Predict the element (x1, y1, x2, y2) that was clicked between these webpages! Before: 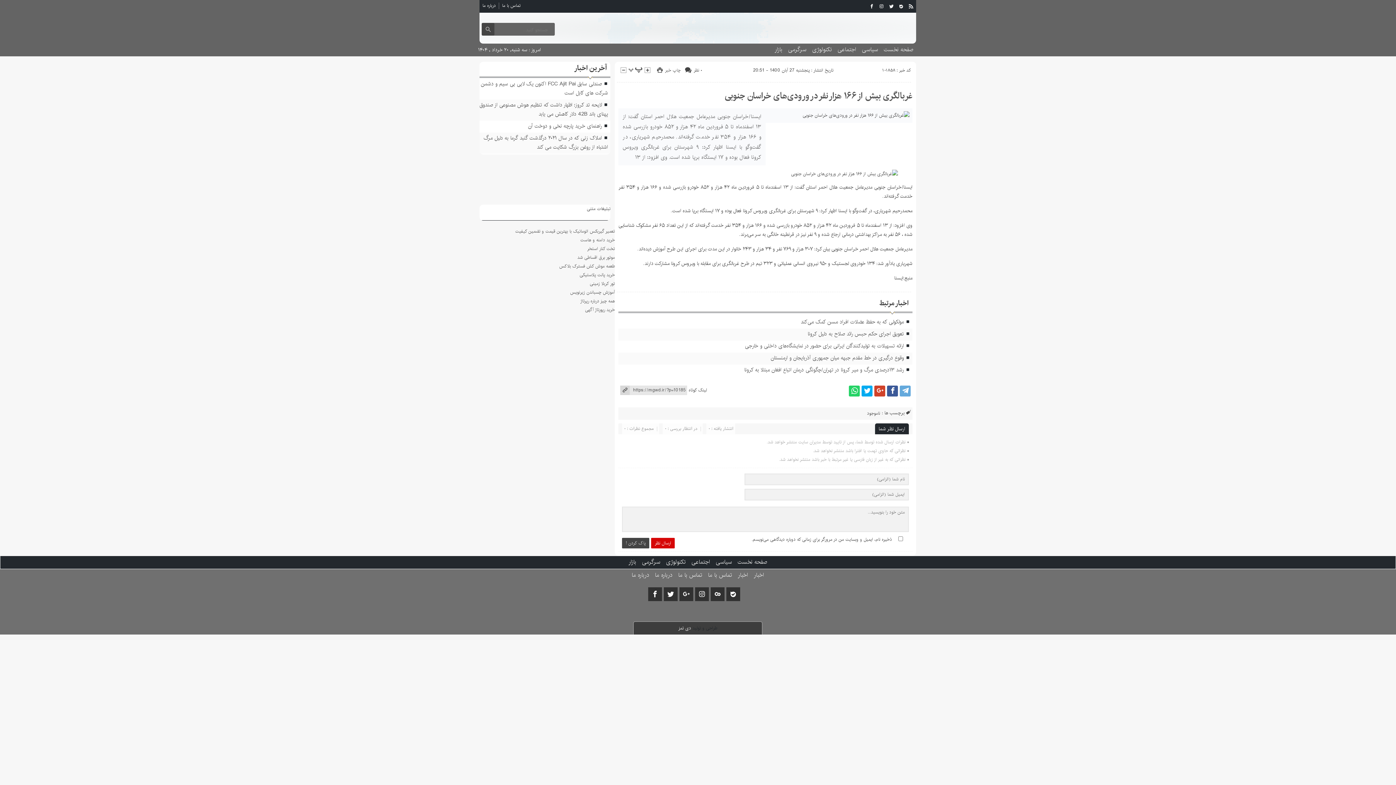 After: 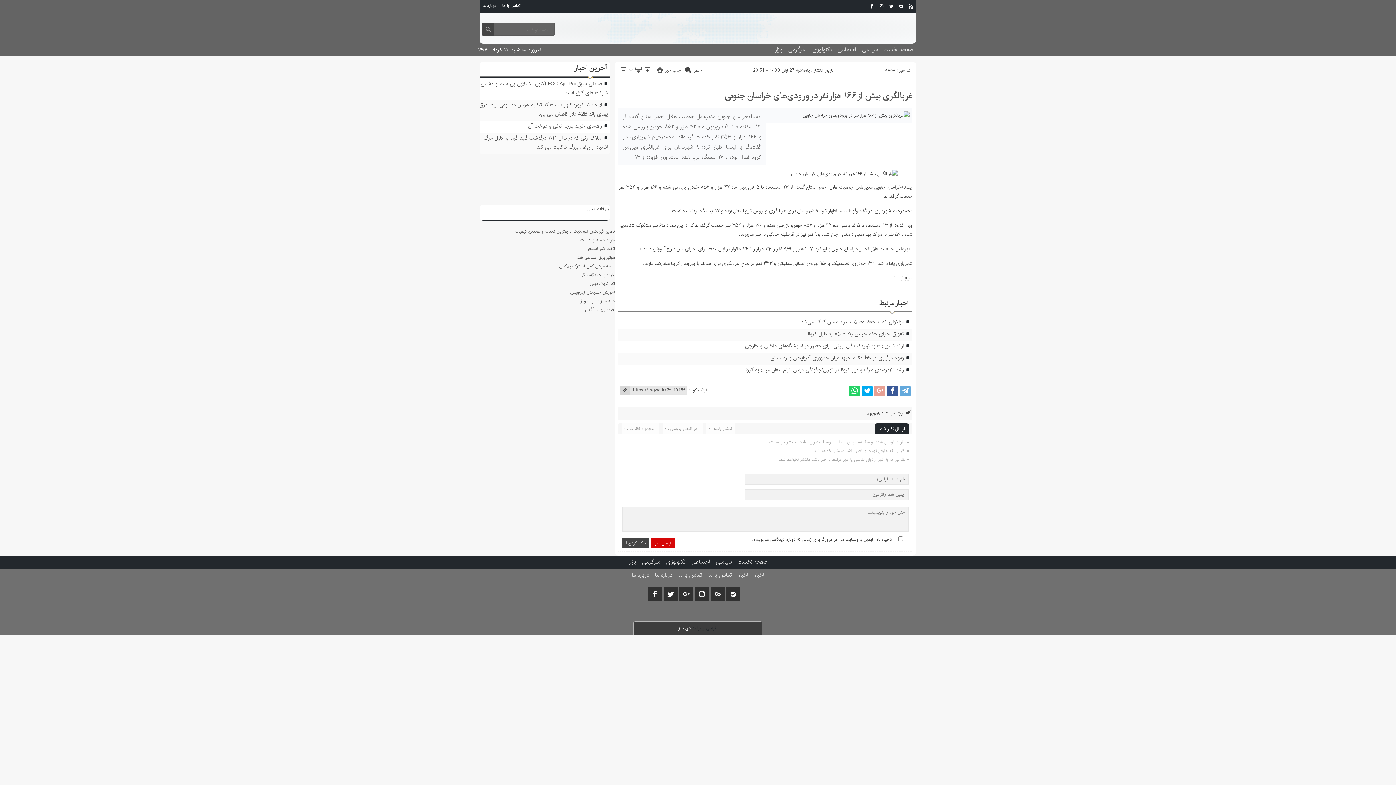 Action: bbox: (874, 385, 885, 396)